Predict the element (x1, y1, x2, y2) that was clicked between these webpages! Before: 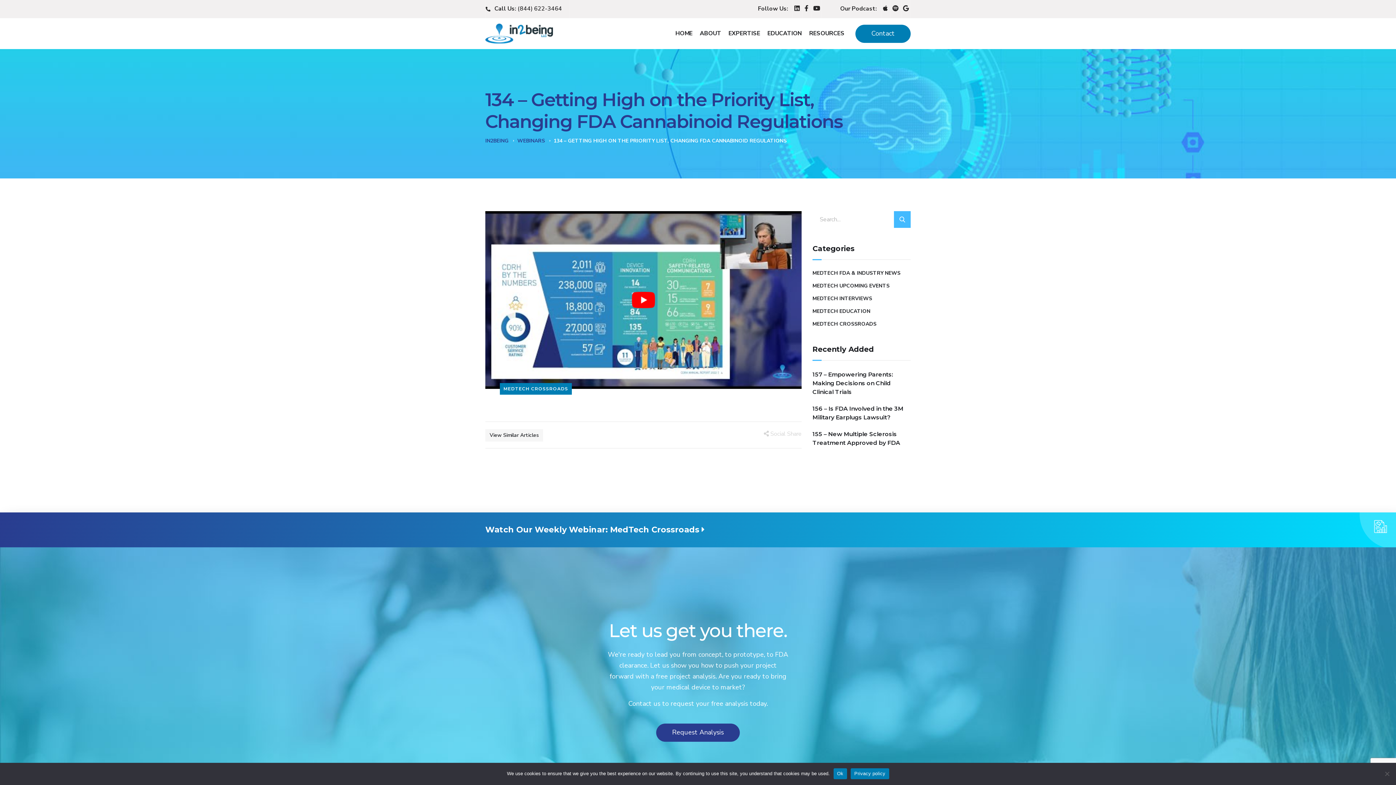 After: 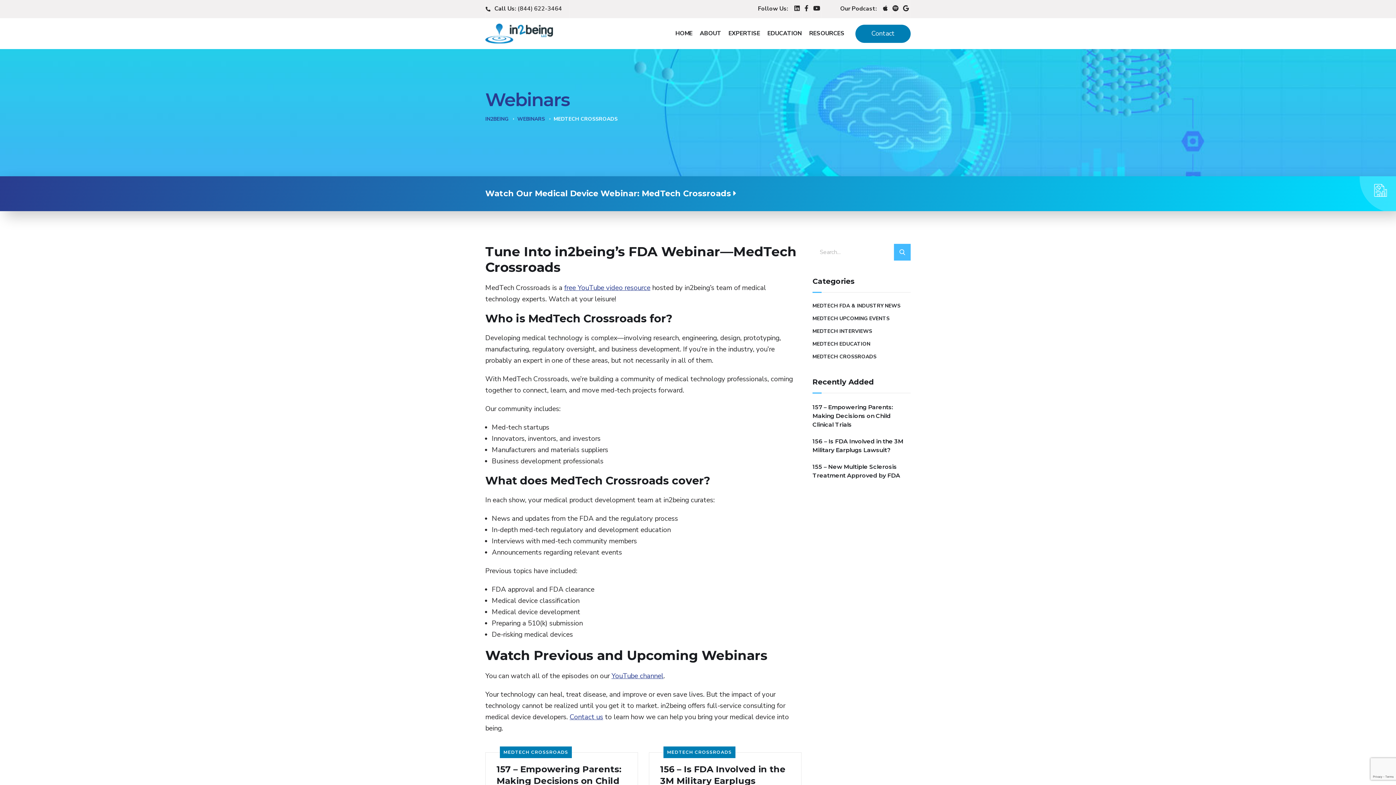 Action: bbox: (0, 512, 1396, 547)